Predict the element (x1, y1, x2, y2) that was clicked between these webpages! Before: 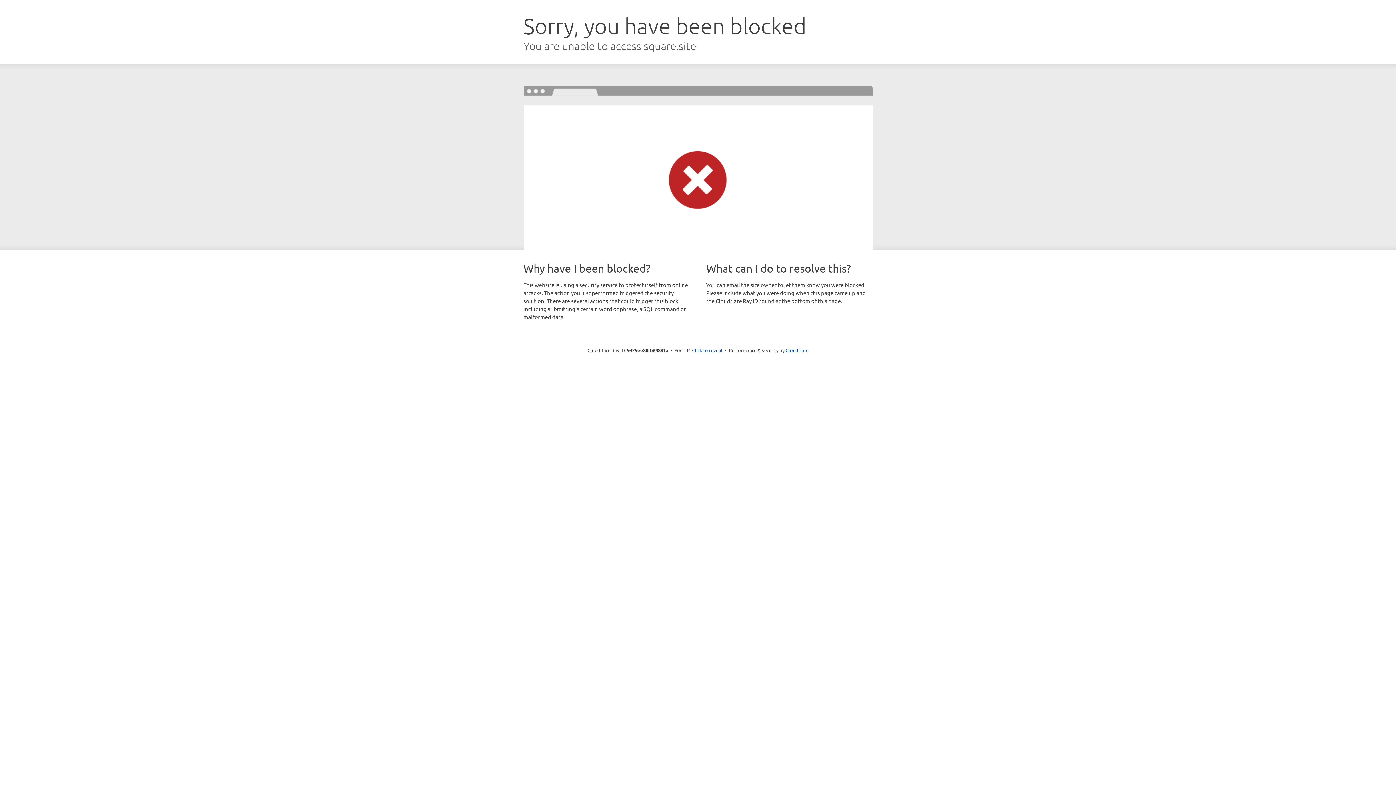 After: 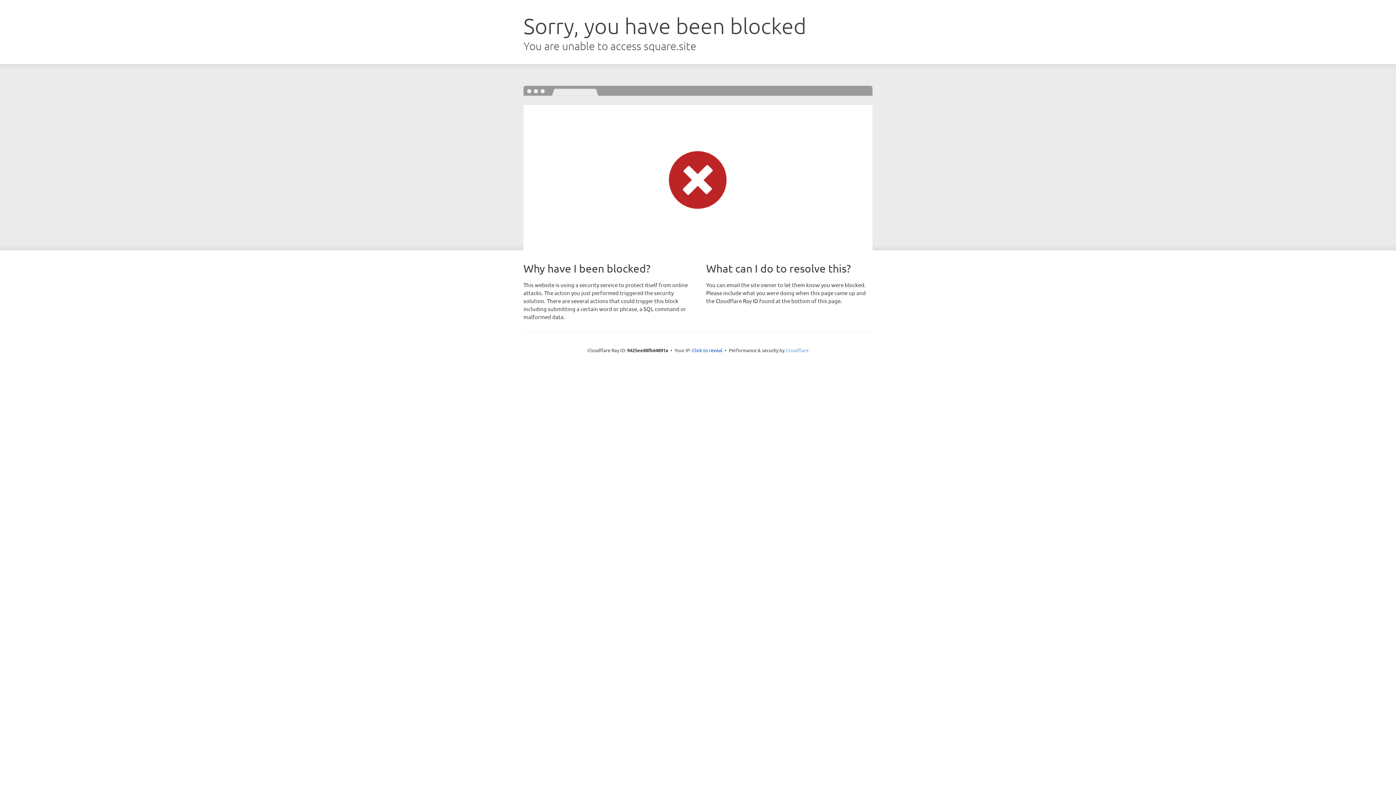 Action: label: Cloudflare bbox: (785, 347, 808, 353)